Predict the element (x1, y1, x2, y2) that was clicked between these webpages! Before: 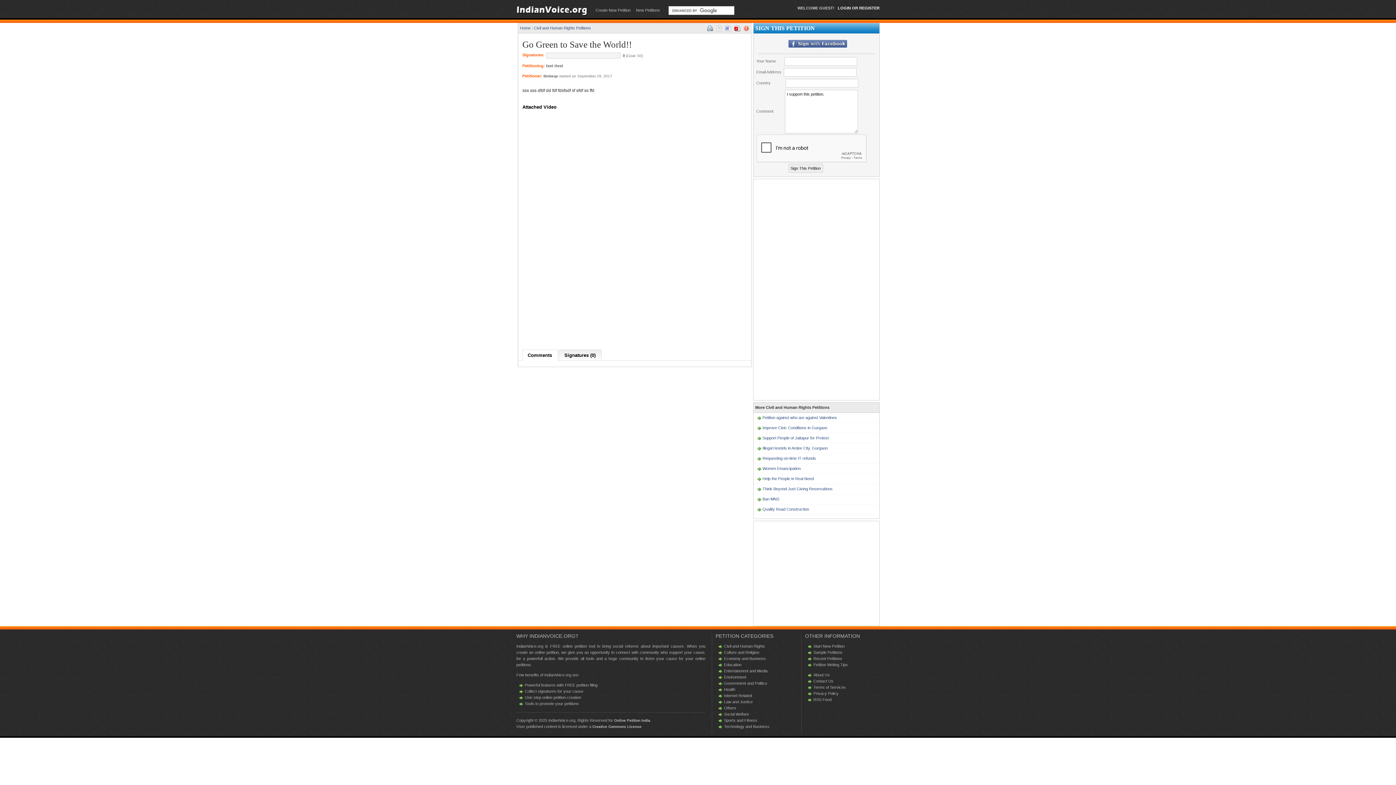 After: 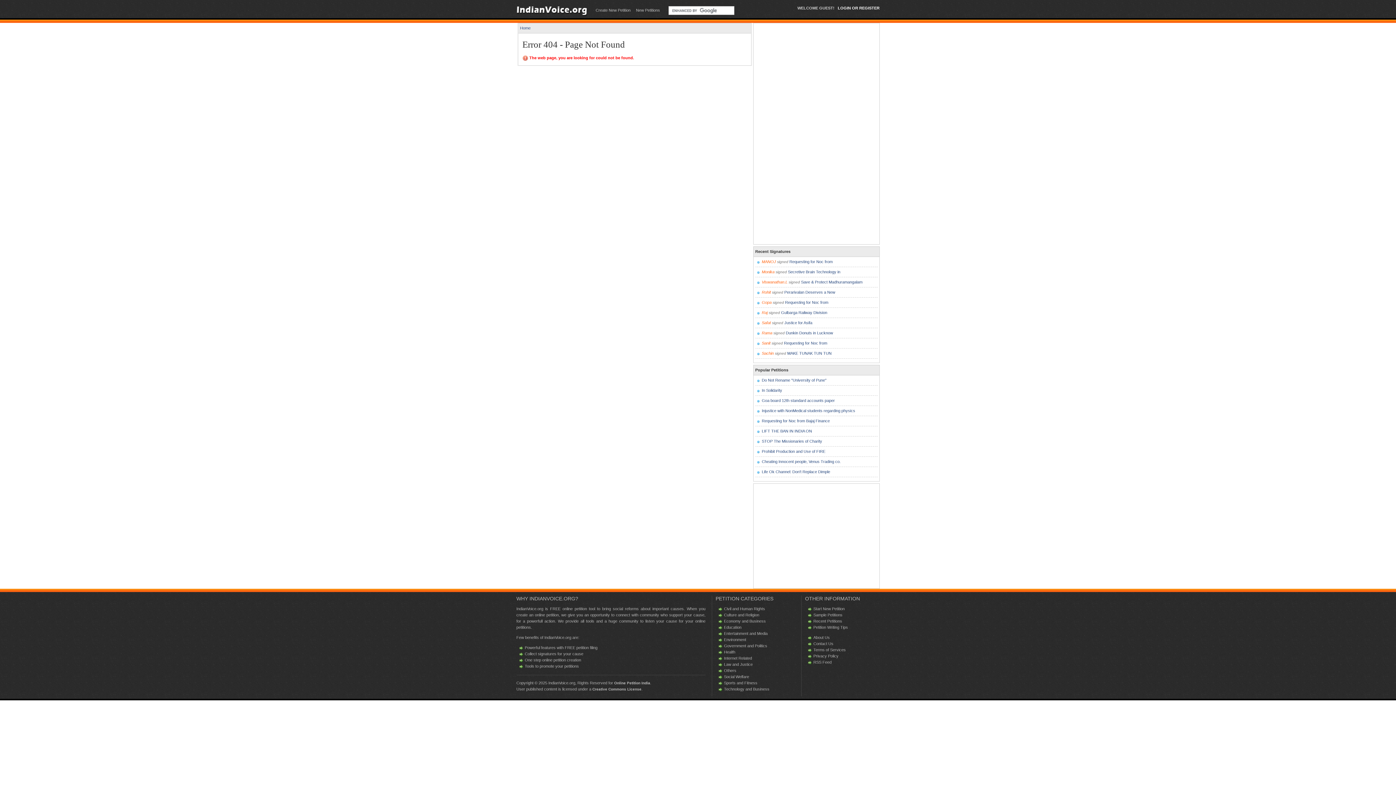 Action: label: Economy and Business bbox: (724, 656, 766, 661)